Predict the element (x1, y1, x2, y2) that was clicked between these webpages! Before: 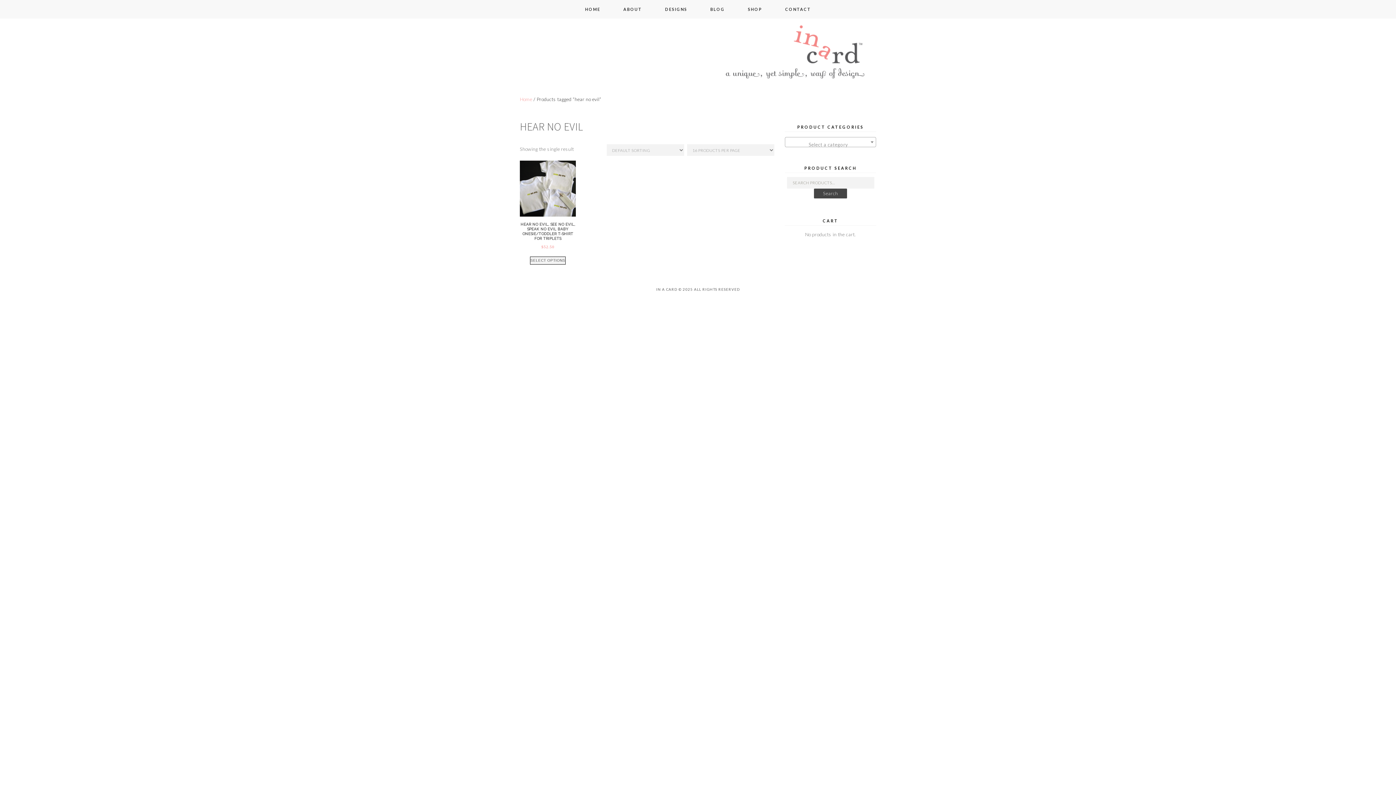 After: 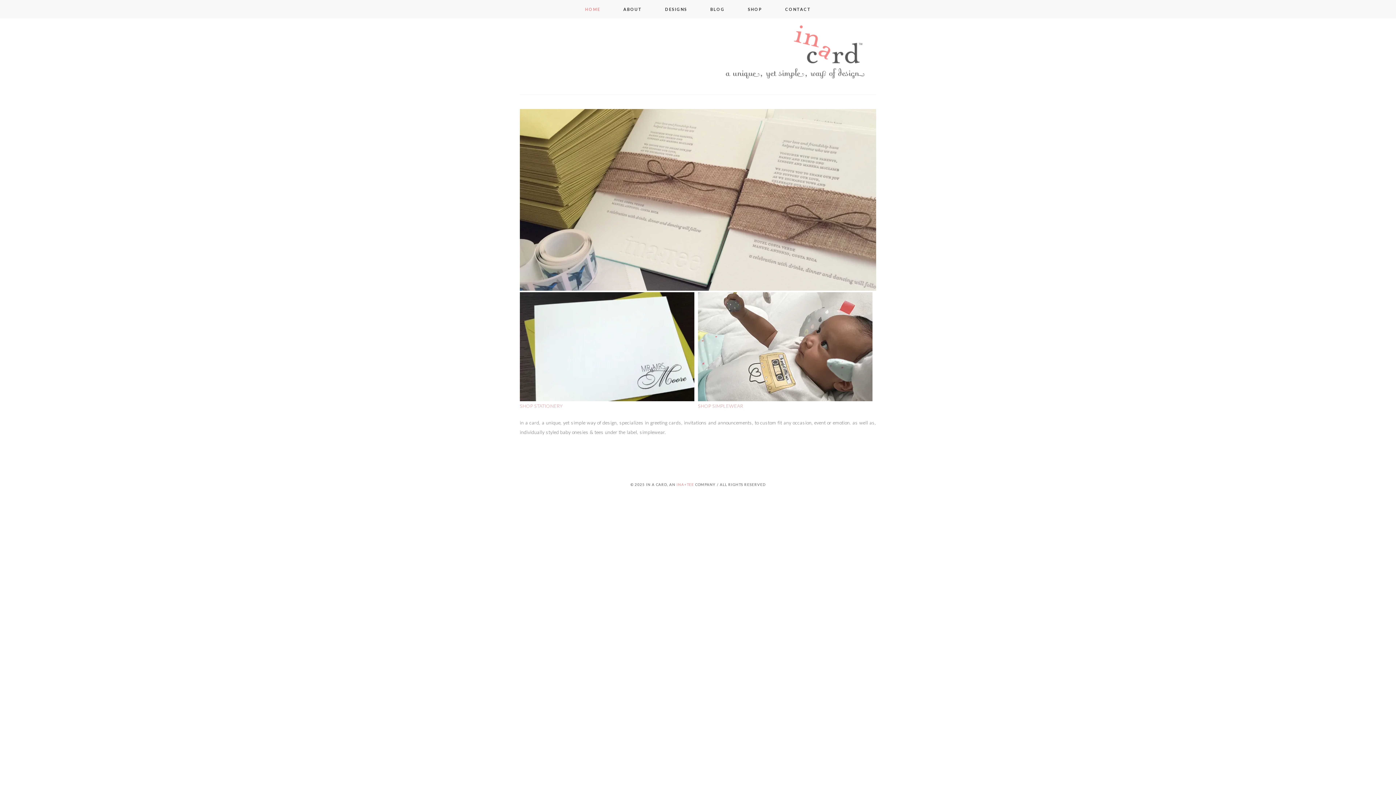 Action: bbox: (520, 14, 876, 87) label: in a card